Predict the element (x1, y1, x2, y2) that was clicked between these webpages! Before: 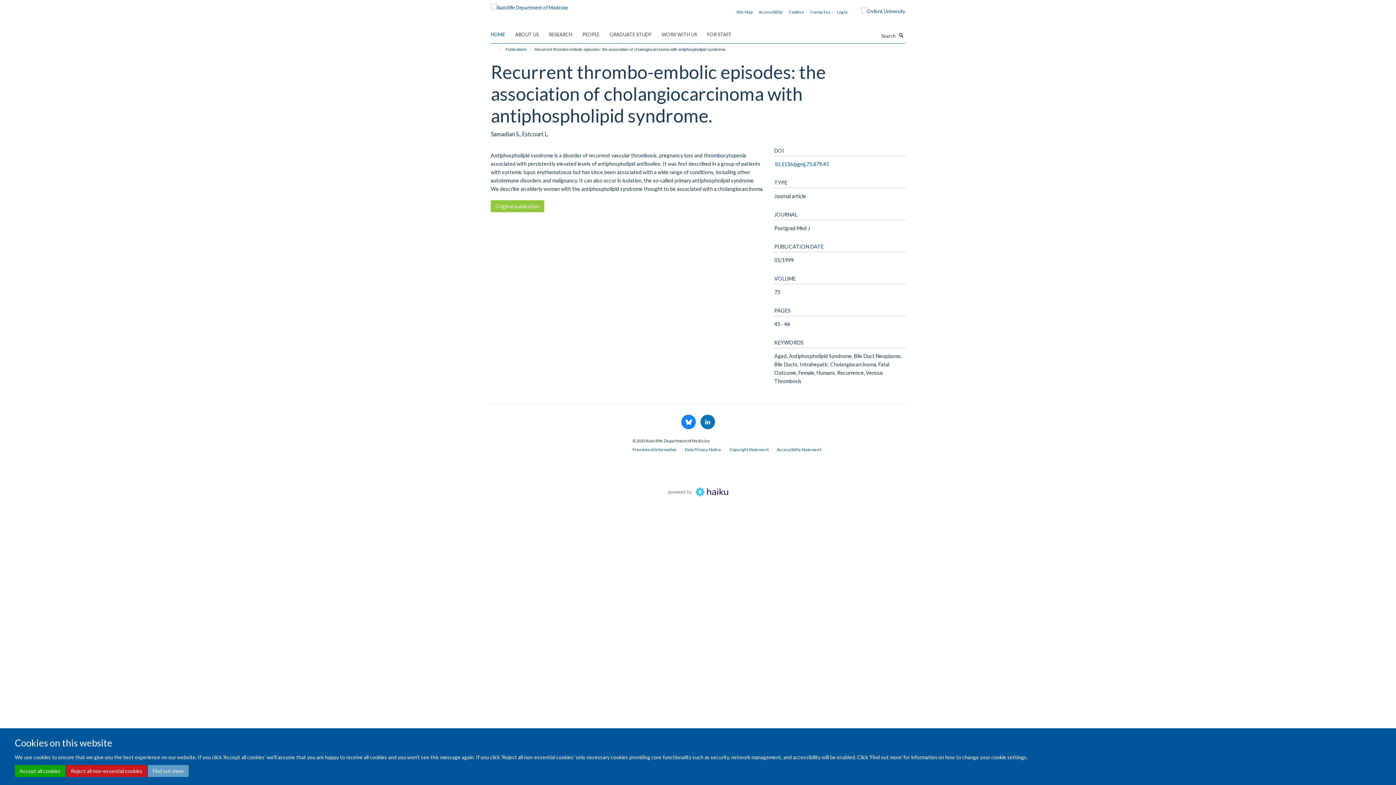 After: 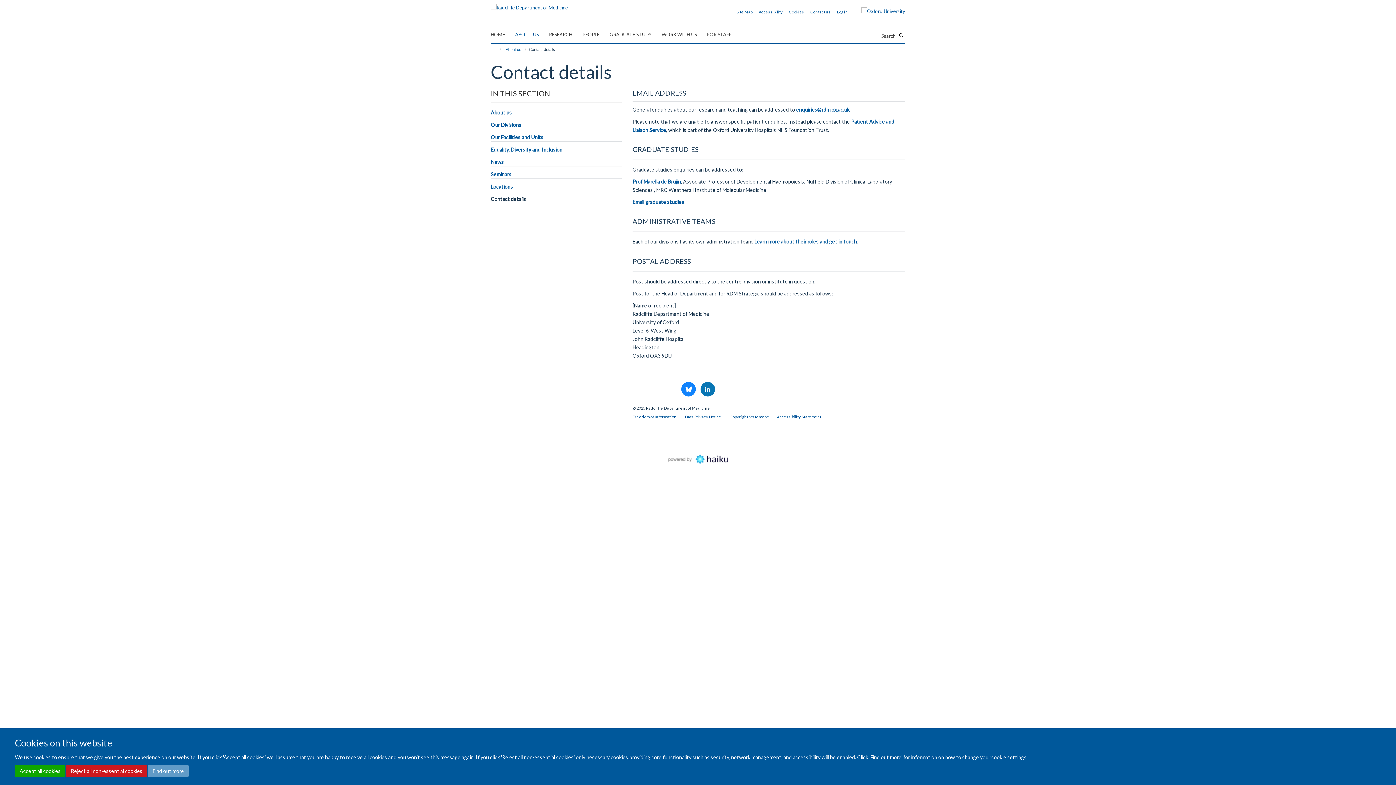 Action: bbox: (810, 9, 830, 14) label: Contact us